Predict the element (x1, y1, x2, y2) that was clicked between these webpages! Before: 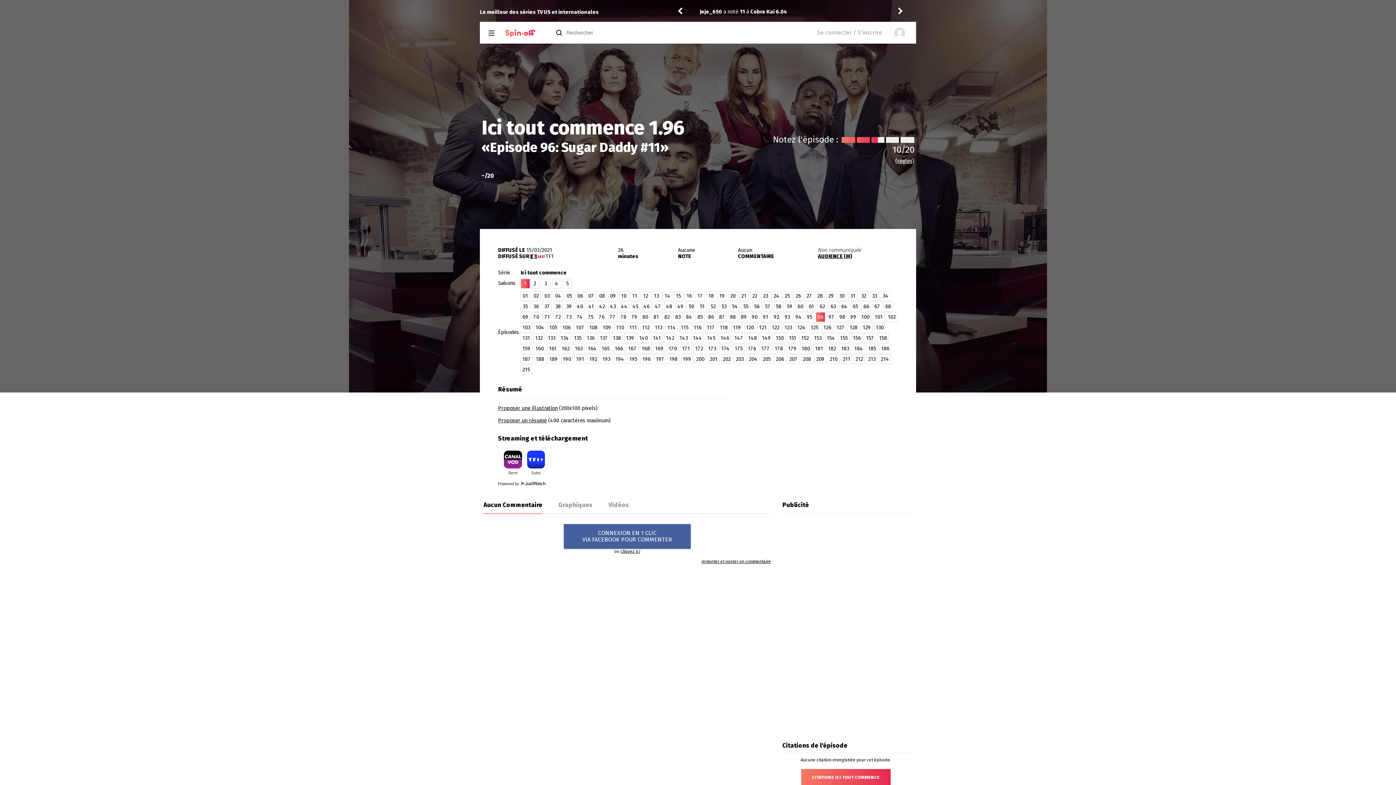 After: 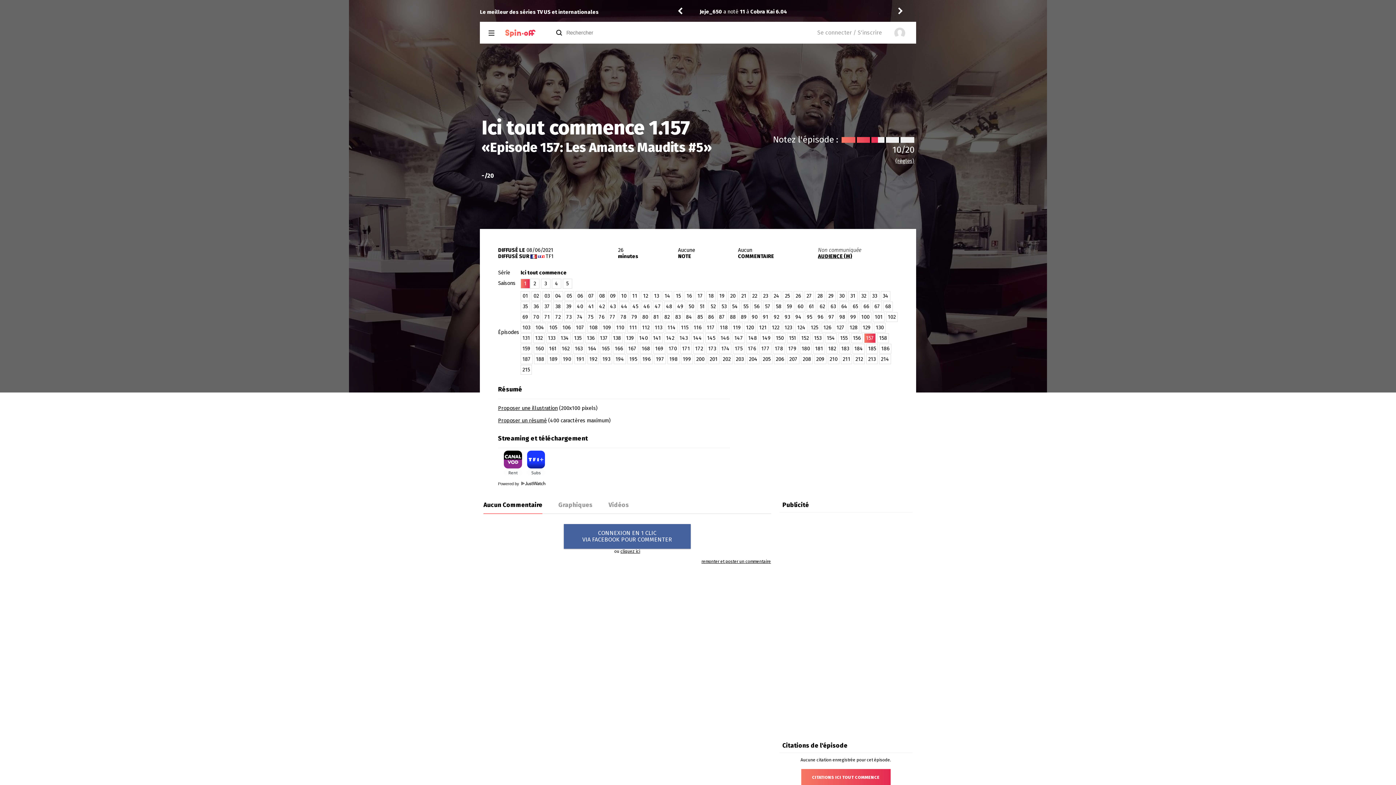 Action: bbox: (864, 333, 876, 343) label: 157